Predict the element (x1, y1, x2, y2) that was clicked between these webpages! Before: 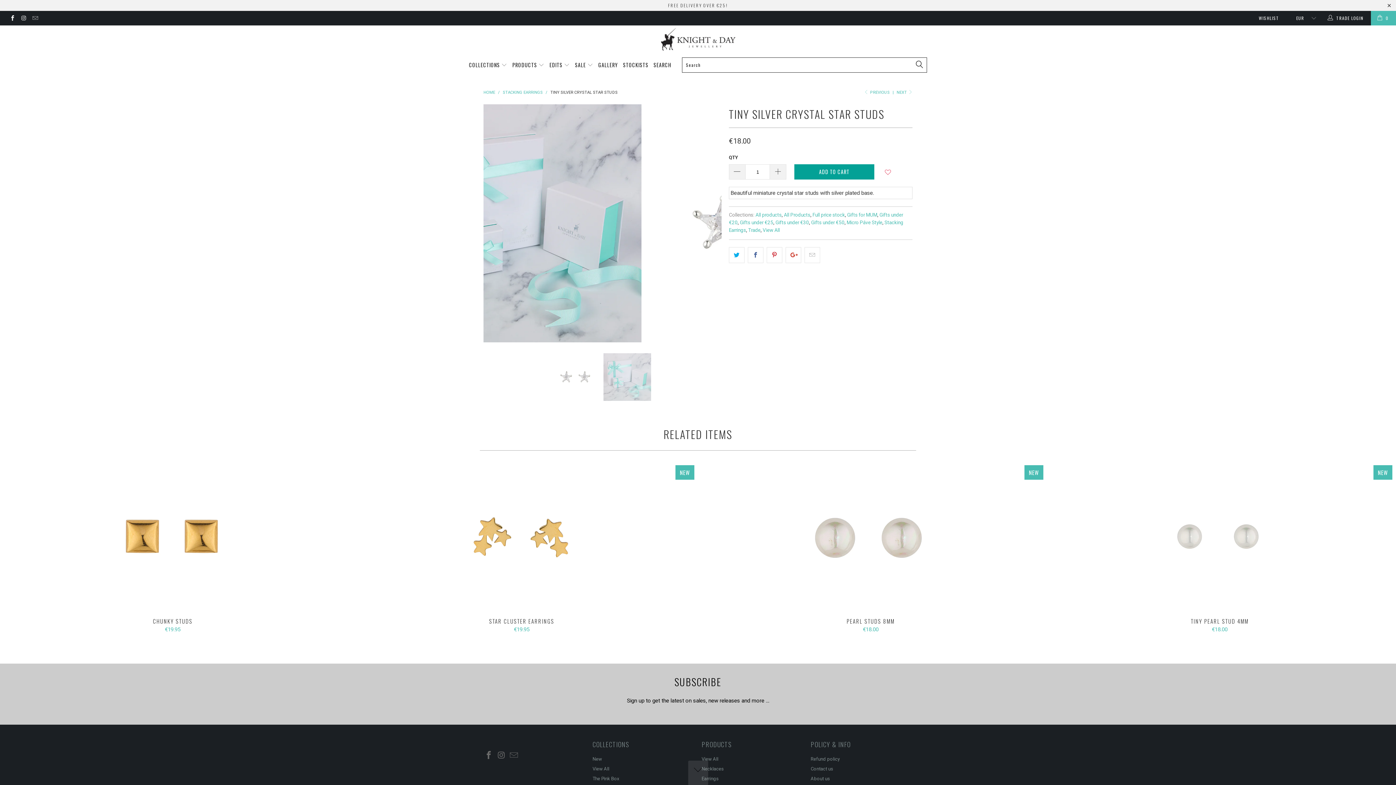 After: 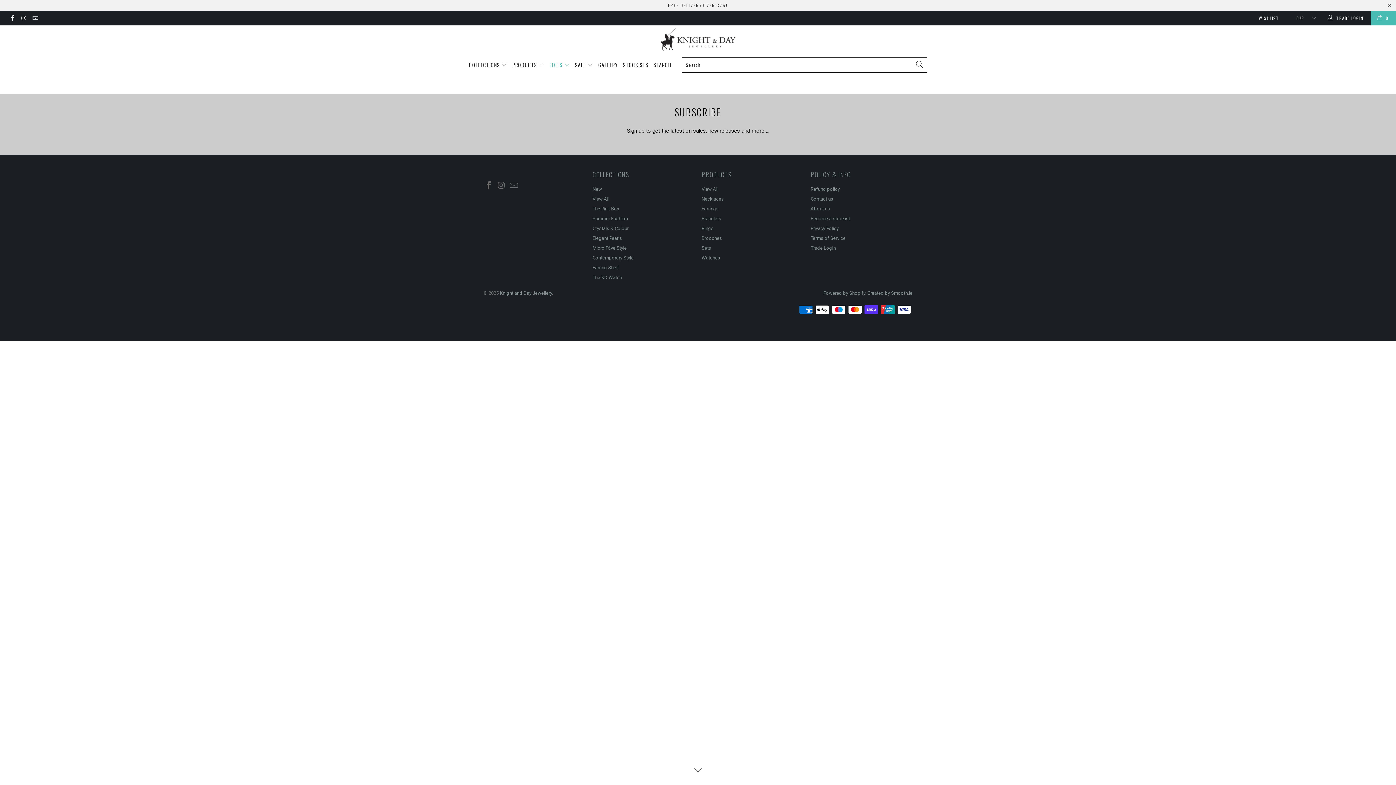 Action: bbox: (549, 56, 570, 73) label: EDITS 